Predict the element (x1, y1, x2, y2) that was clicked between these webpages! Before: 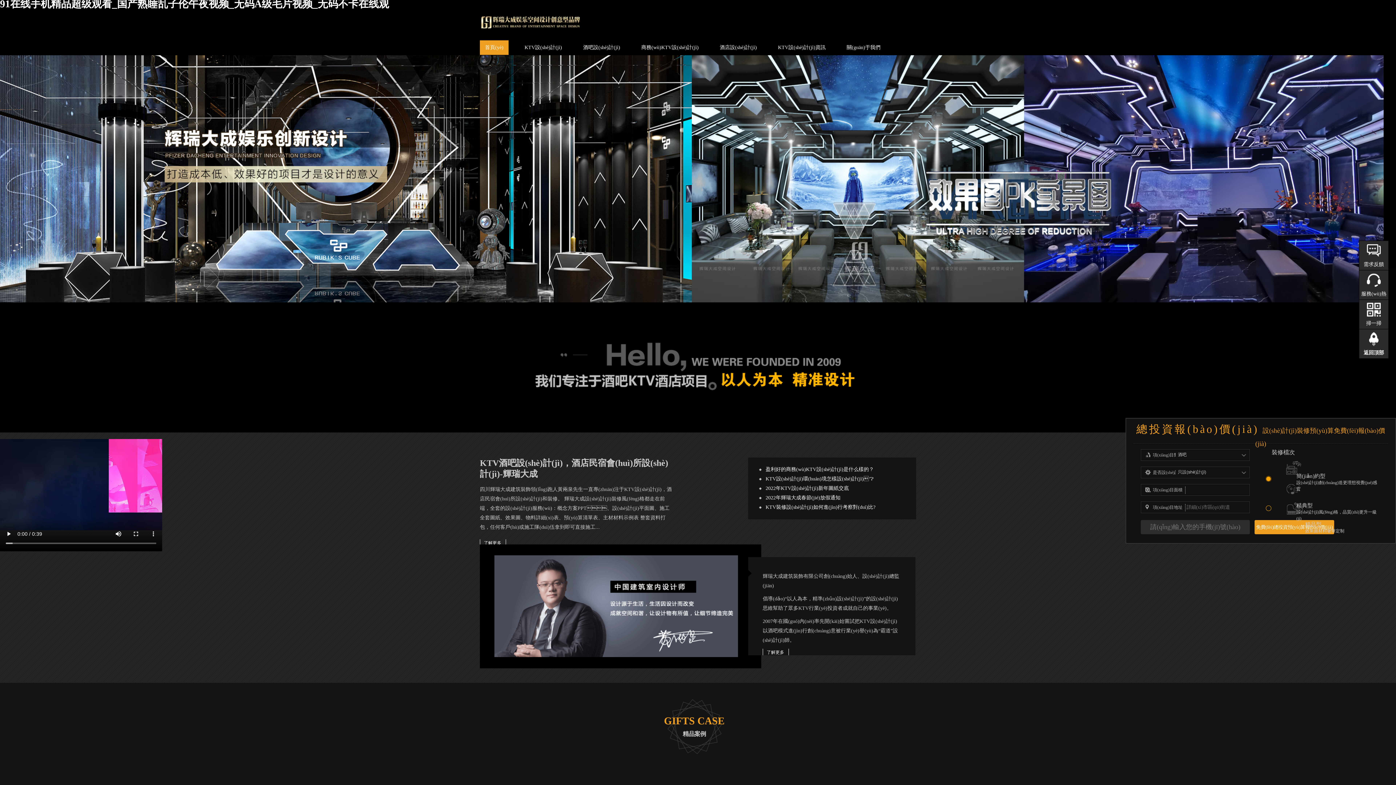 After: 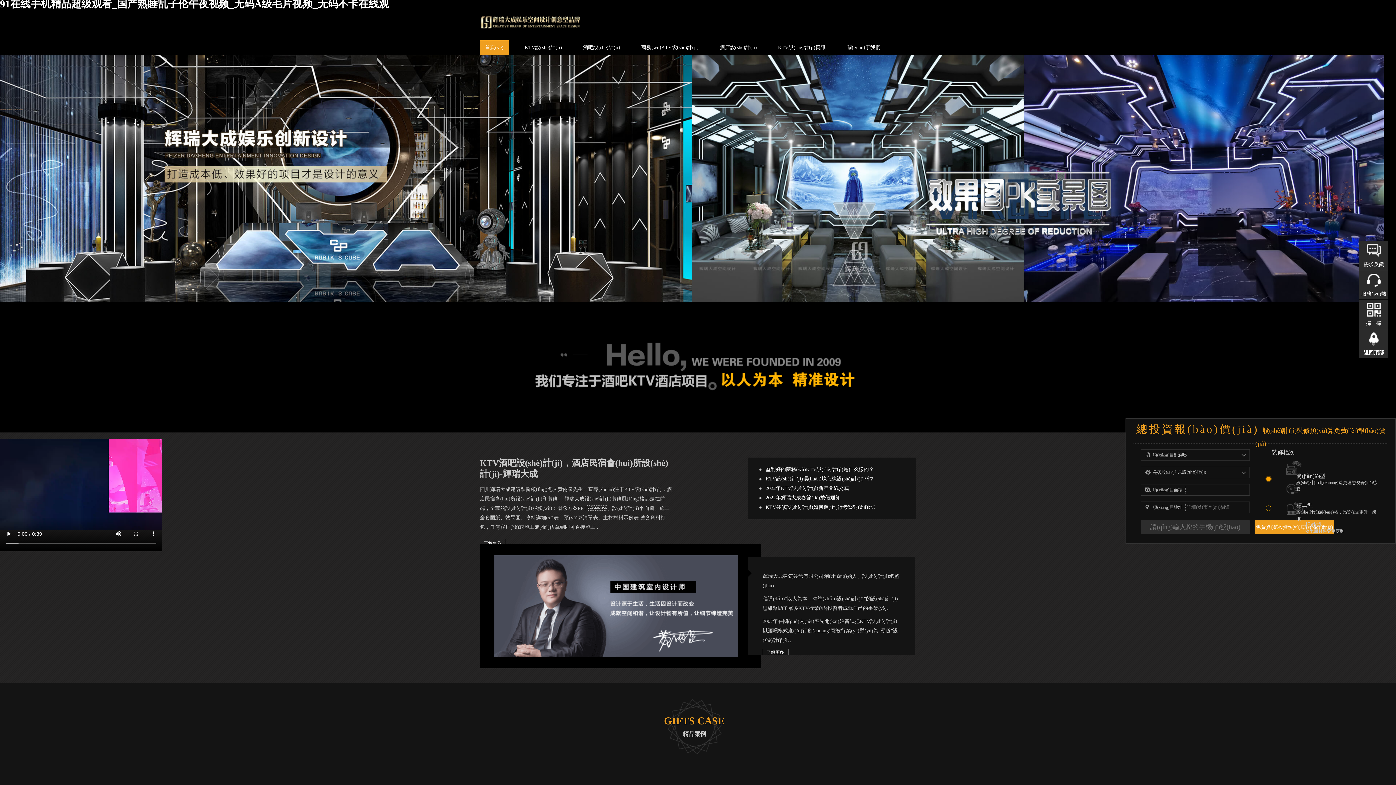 Action: bbox: (756, 14, 916, 32)